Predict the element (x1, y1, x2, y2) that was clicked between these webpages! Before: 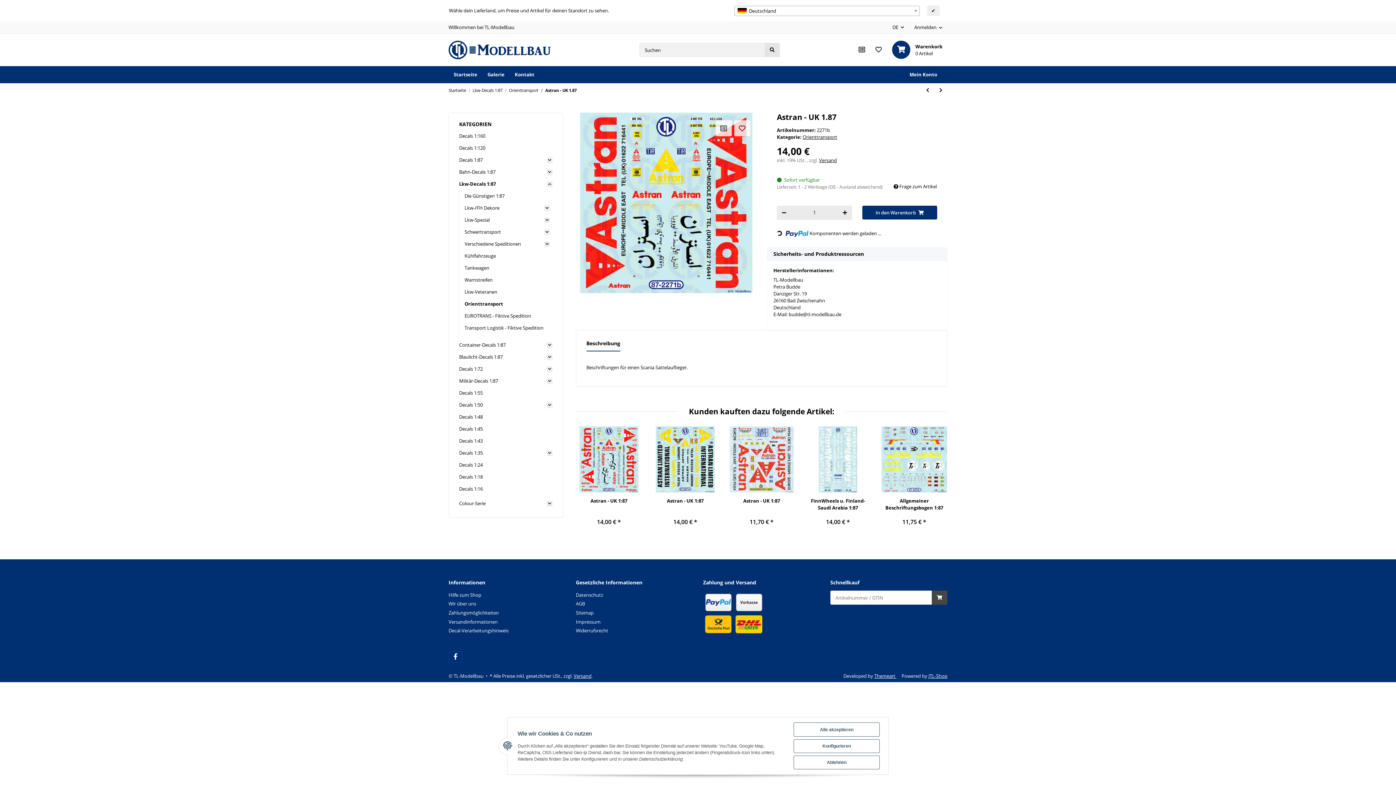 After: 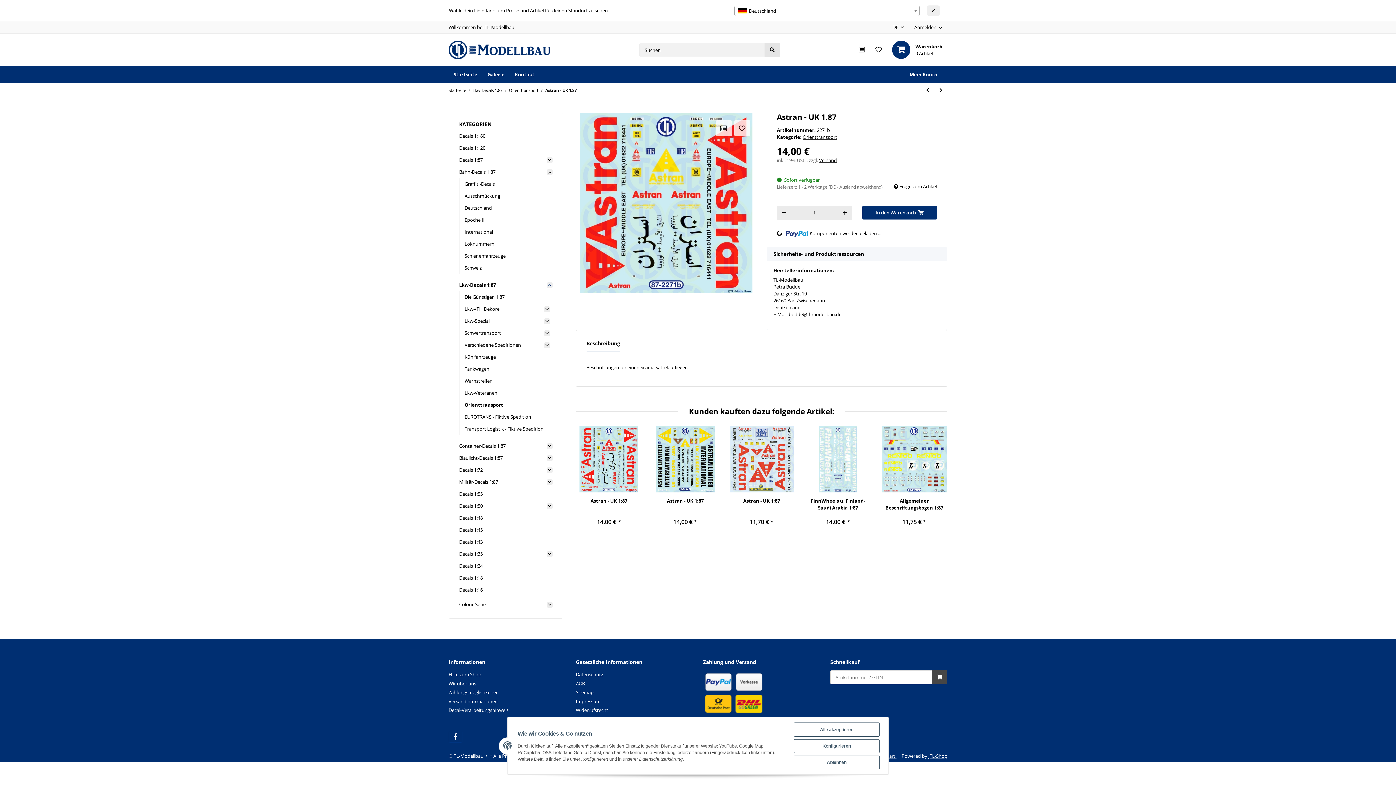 Action: bbox: (459, 166, 552, 178) label: Bahn-Decals 1:87